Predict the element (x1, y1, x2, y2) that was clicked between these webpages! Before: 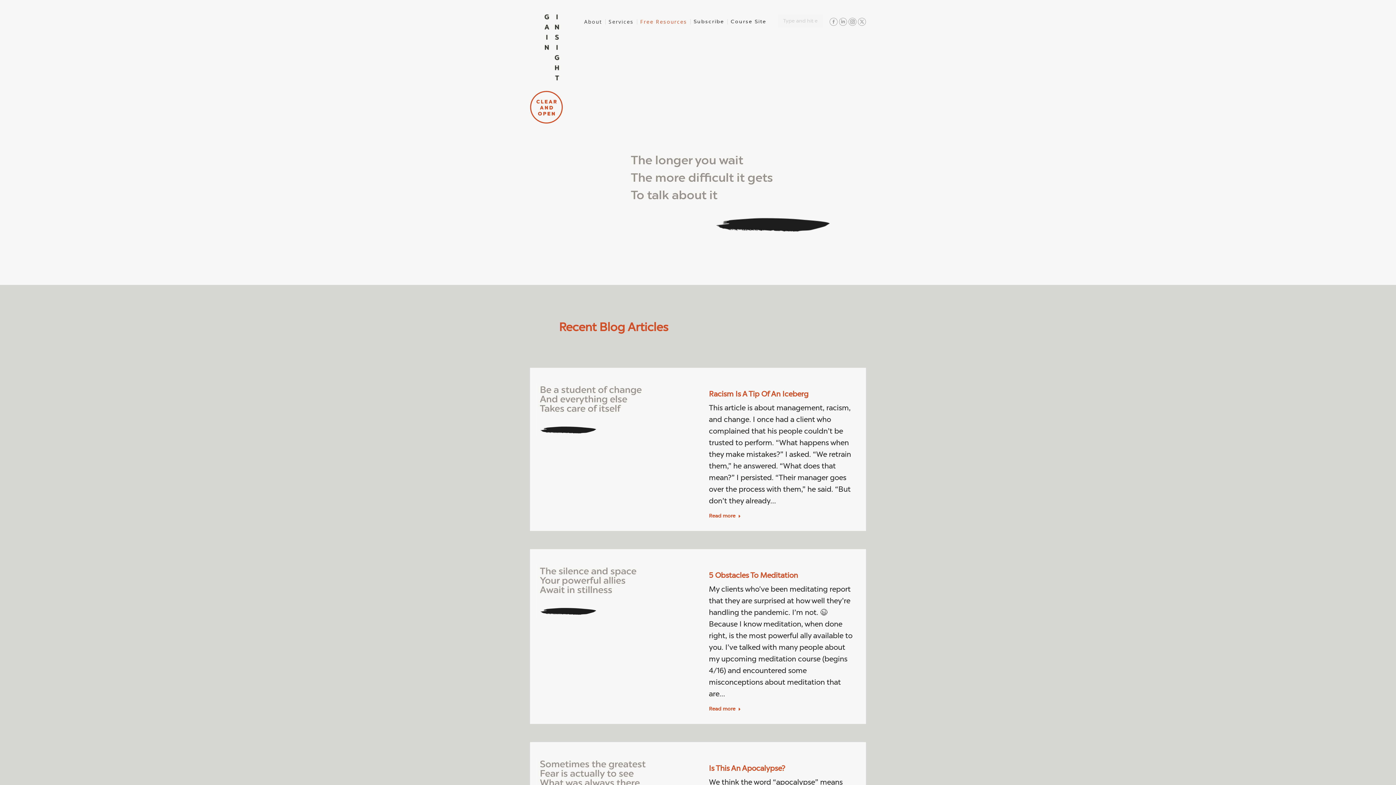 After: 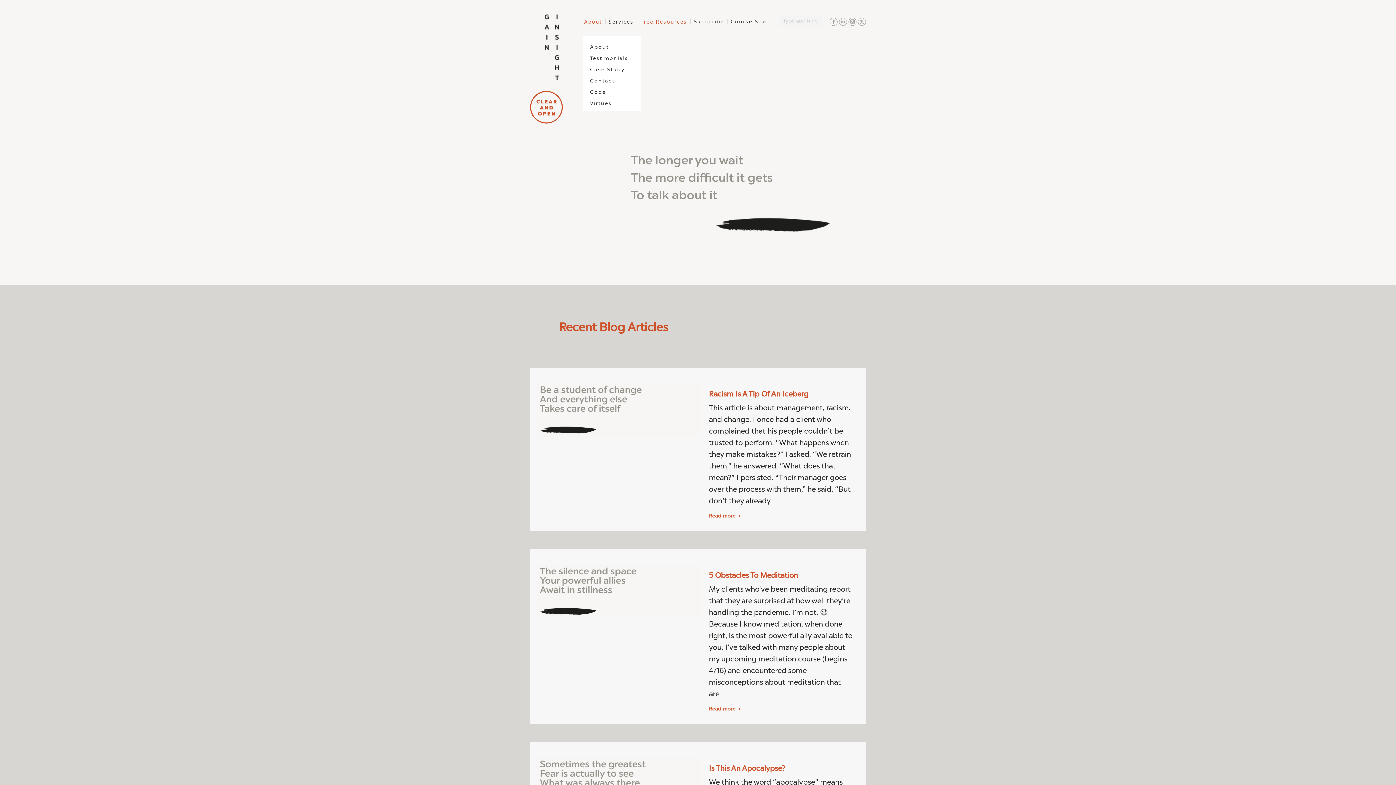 Action: bbox: (582, 6, 603, 37) label: About